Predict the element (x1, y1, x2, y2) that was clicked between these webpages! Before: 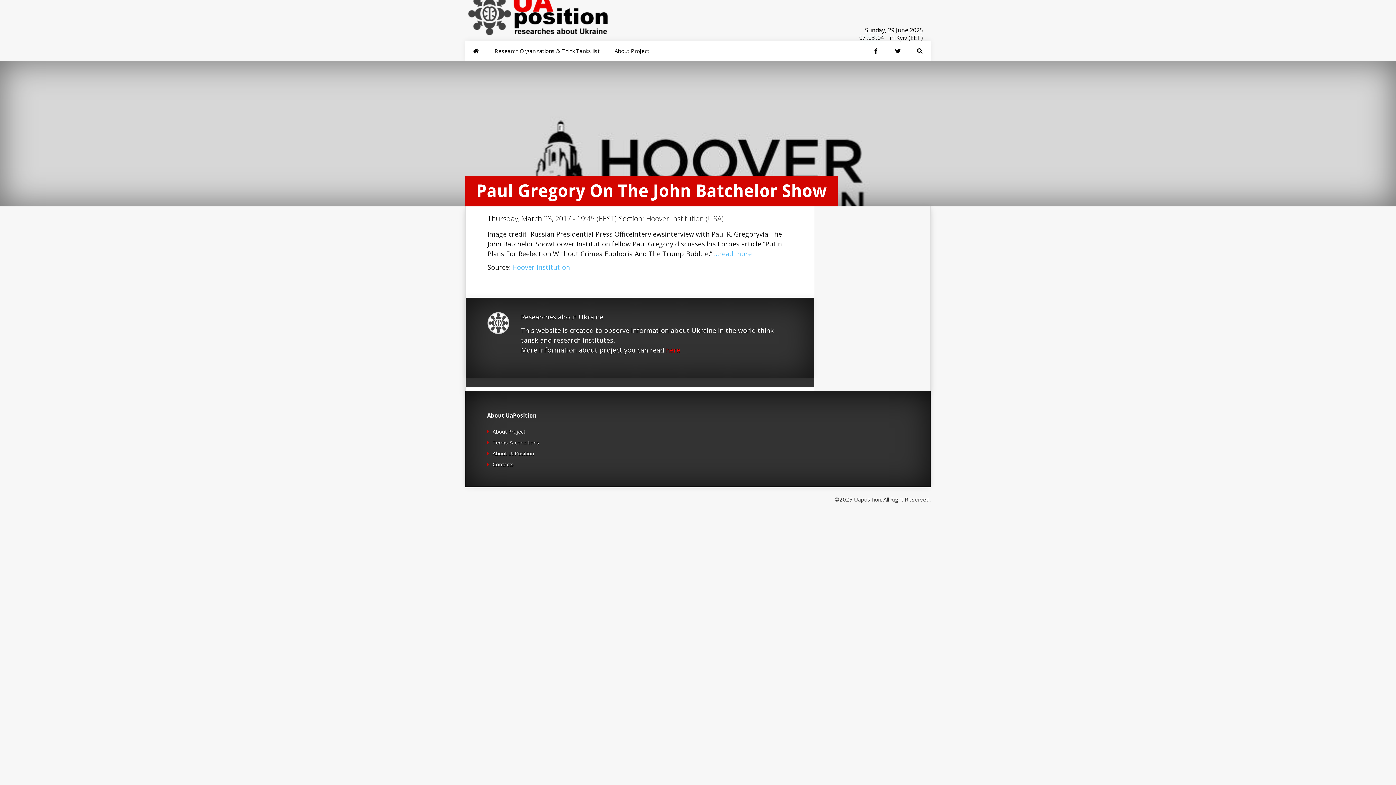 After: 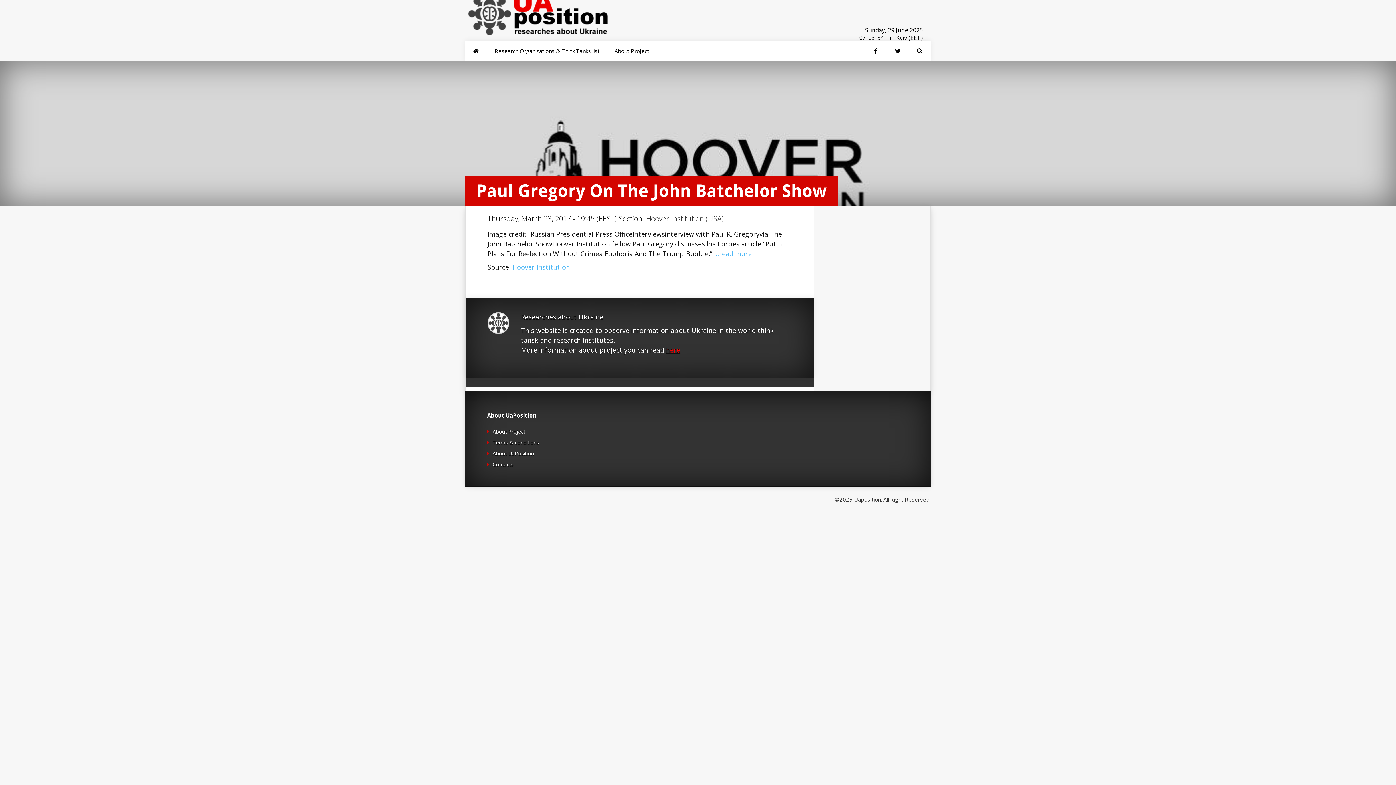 Action: bbox: (666, 345, 680, 354) label: here